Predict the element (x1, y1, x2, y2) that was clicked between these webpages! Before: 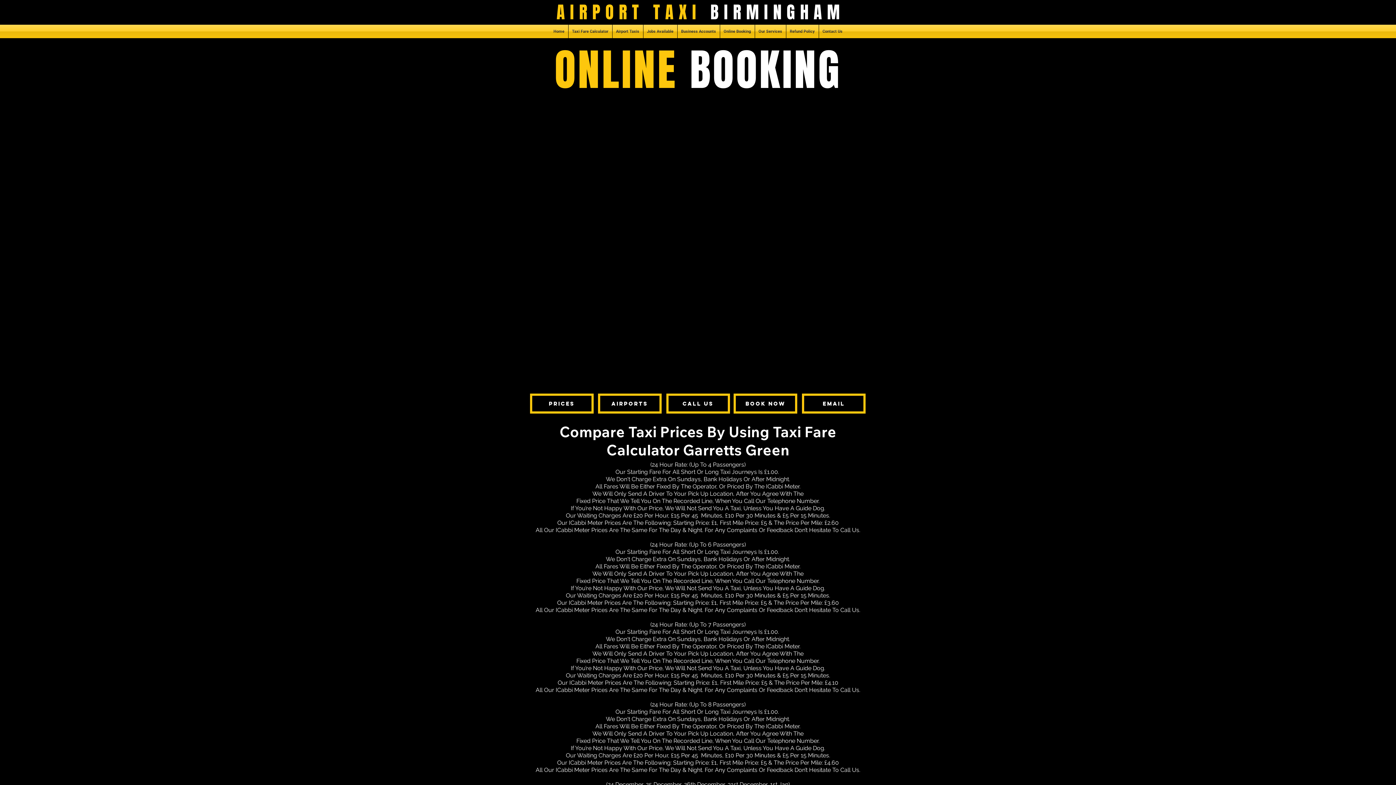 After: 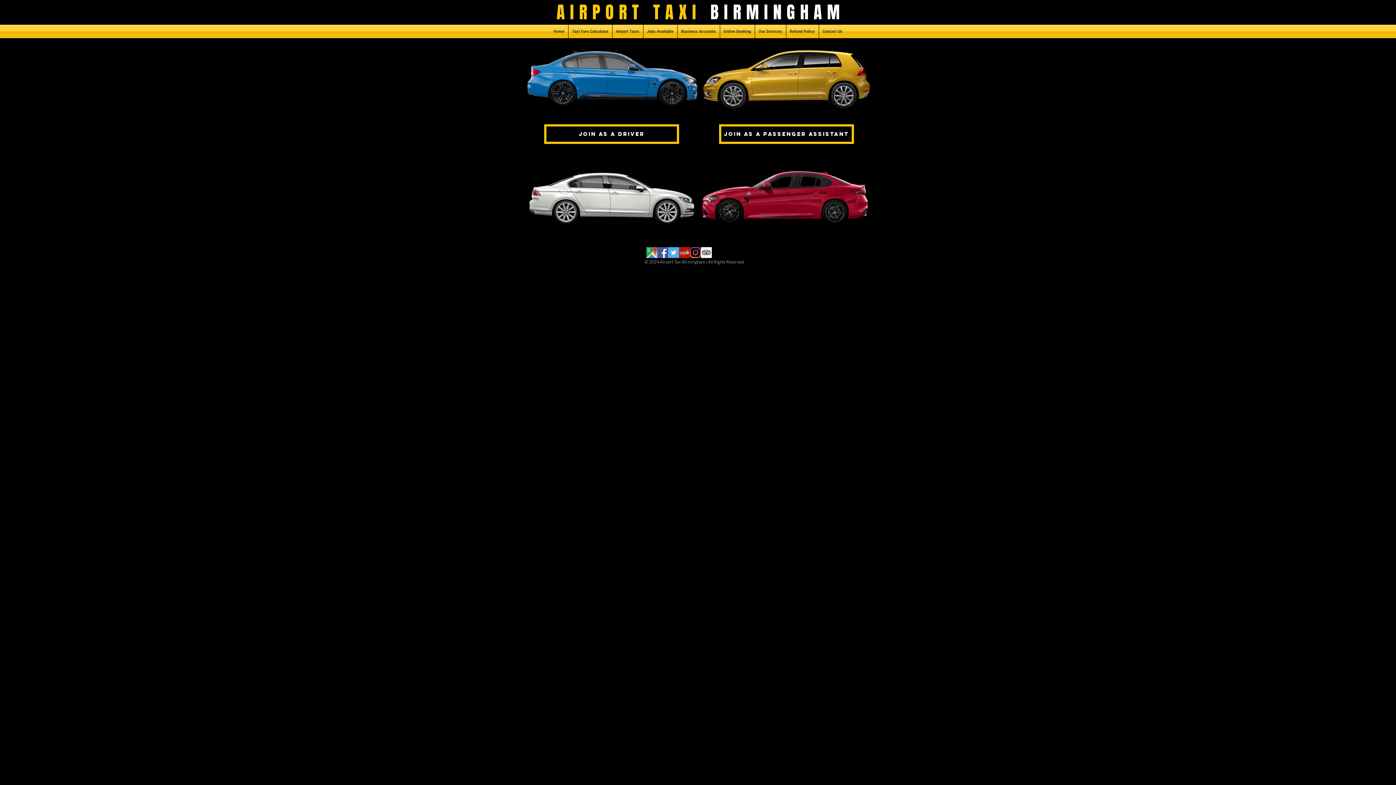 Action: label: Jobs Available bbox: (643, 24, 677, 38)